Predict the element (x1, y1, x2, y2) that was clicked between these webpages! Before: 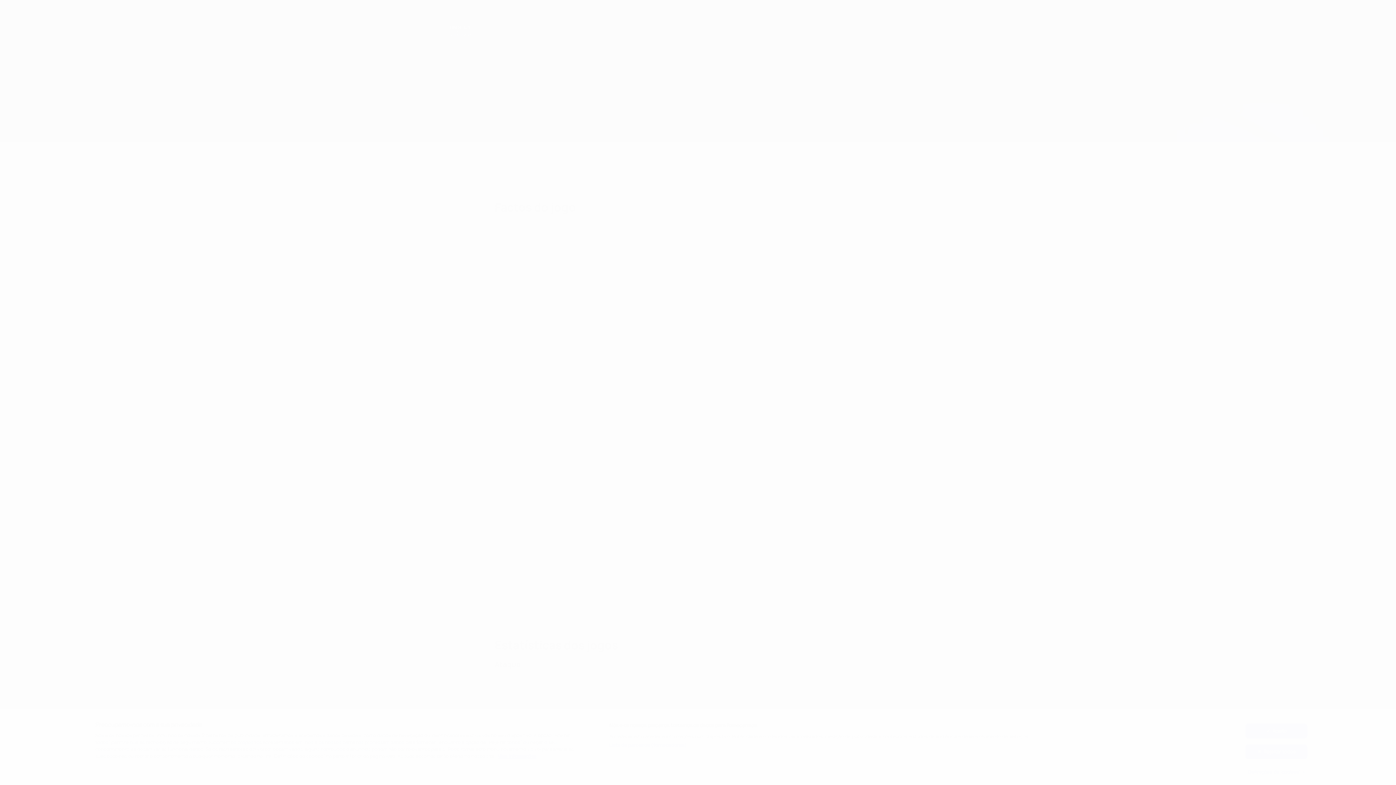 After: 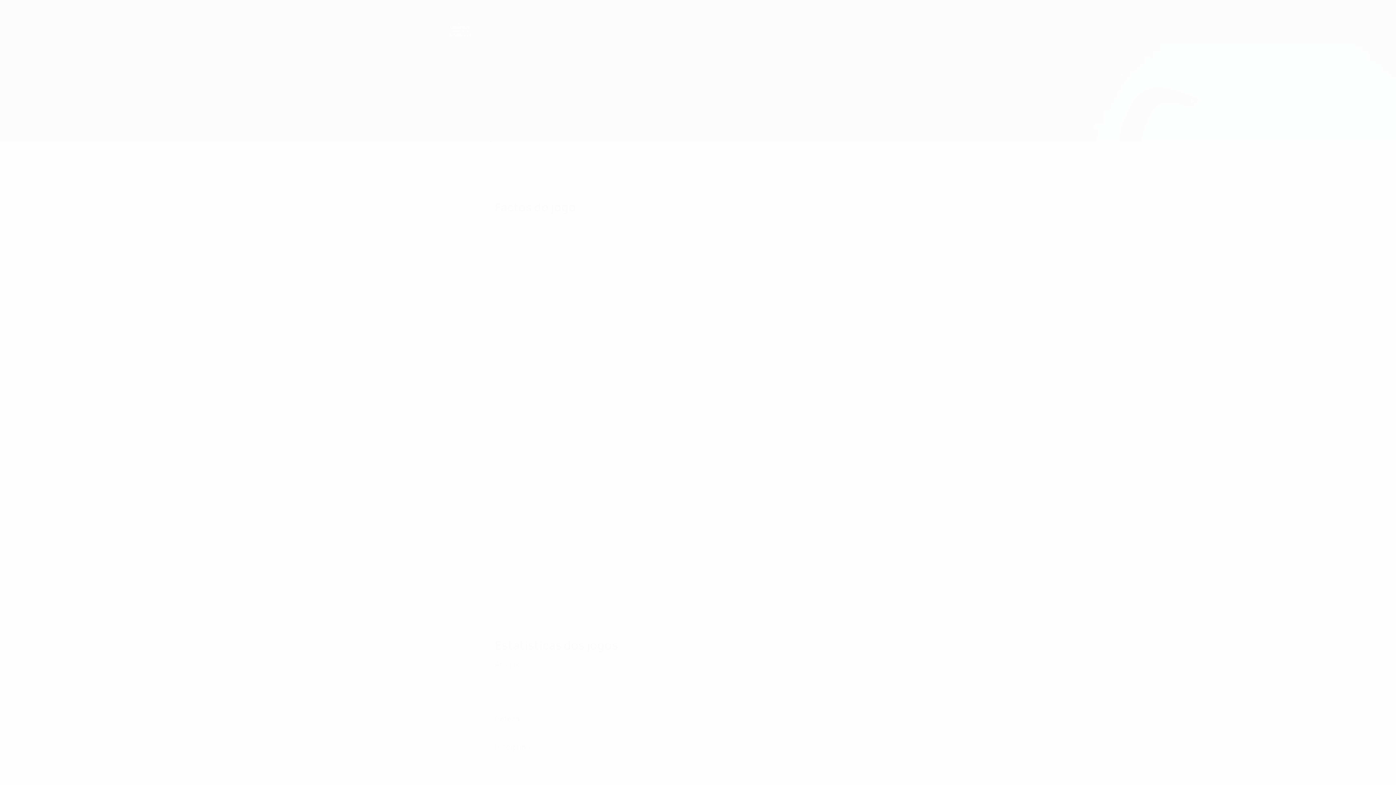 Action: label: Rejeitar todos bbox: (1245, 744, 1307, 759)